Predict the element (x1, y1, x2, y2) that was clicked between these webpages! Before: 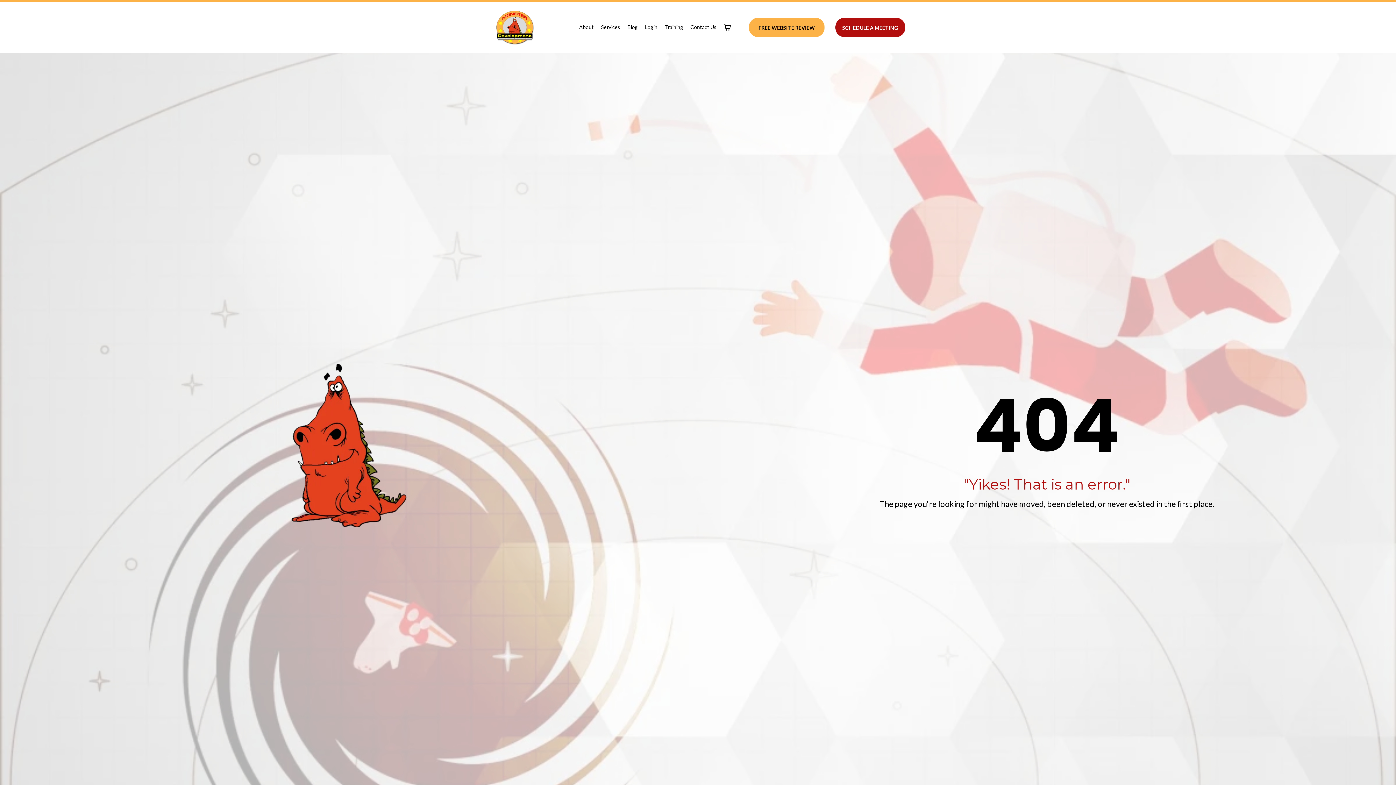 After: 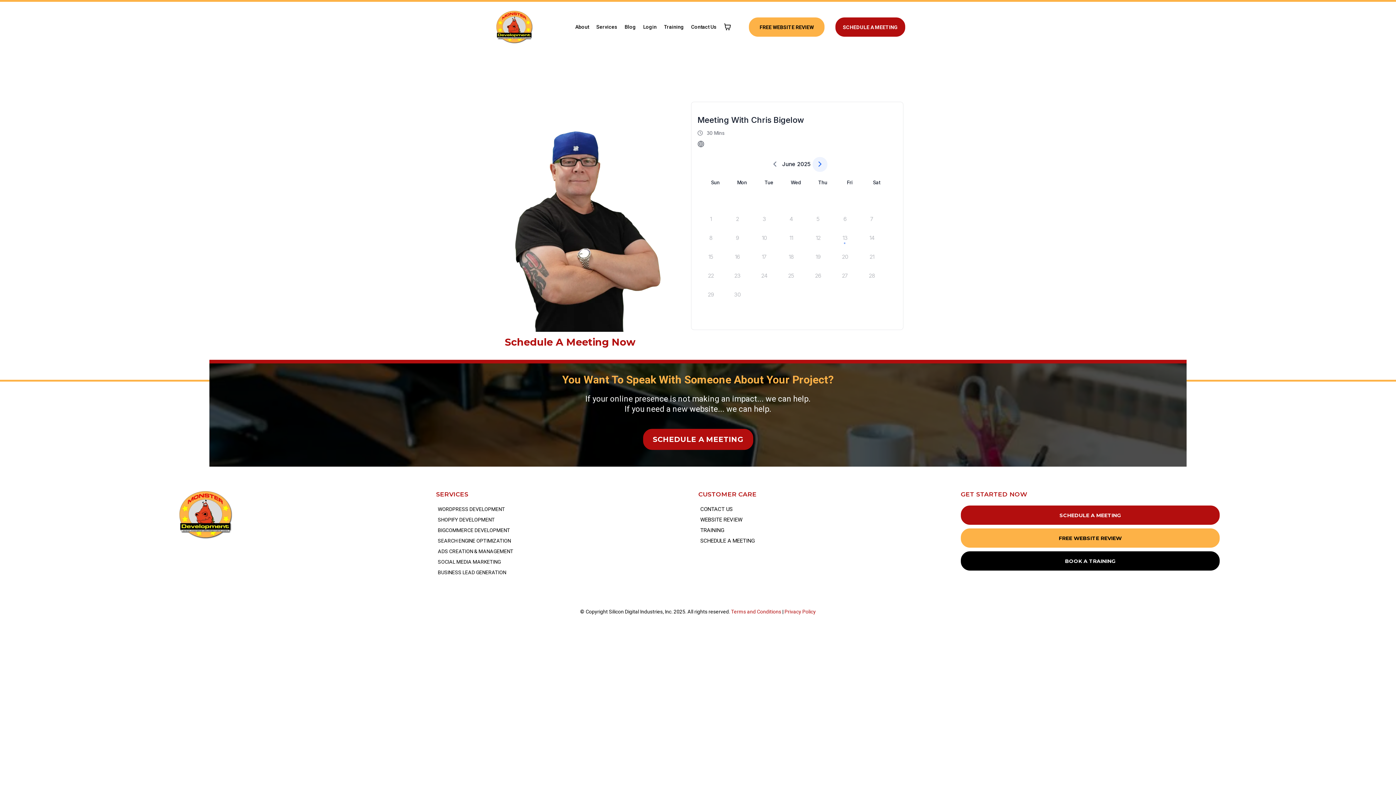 Action: label: SCHEDULE A MEETING  bbox: (835, 17, 905, 37)